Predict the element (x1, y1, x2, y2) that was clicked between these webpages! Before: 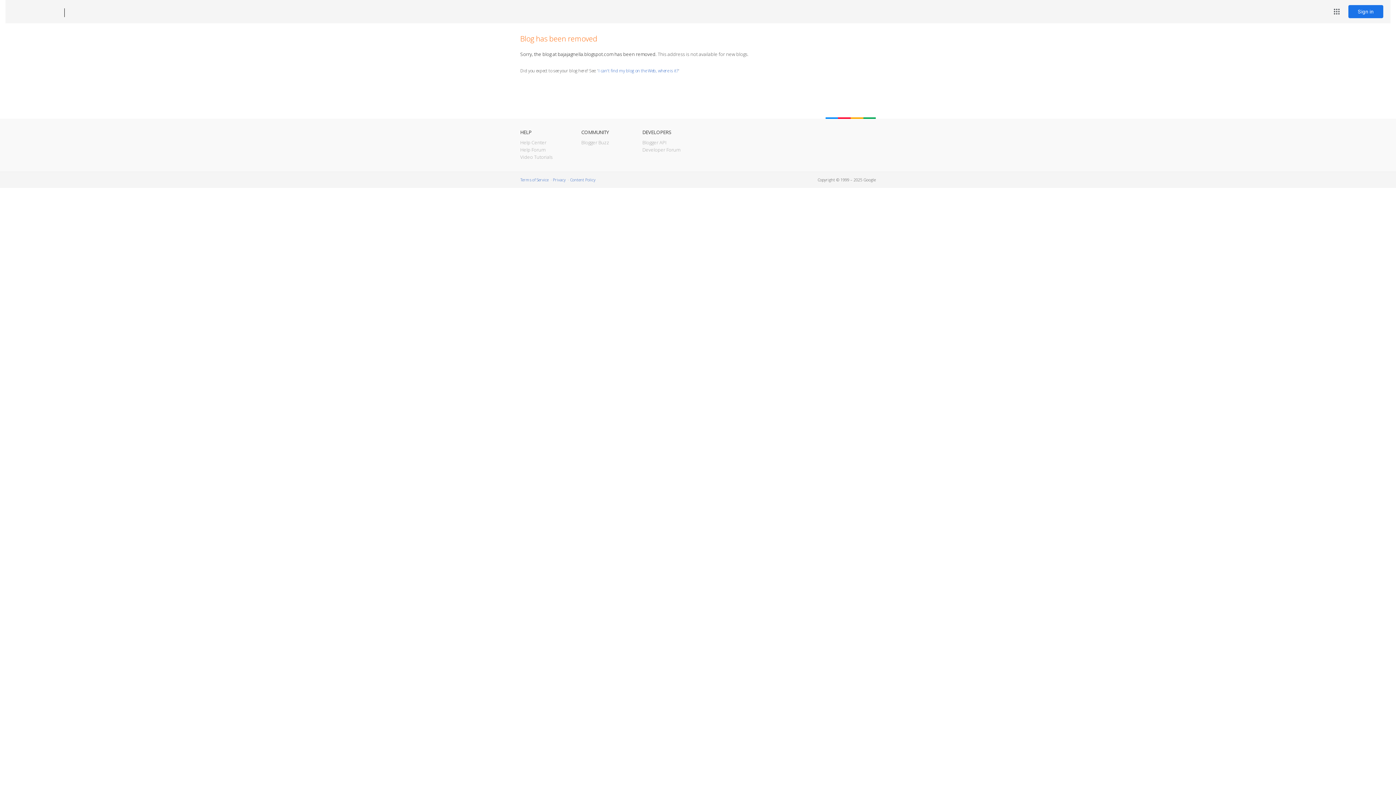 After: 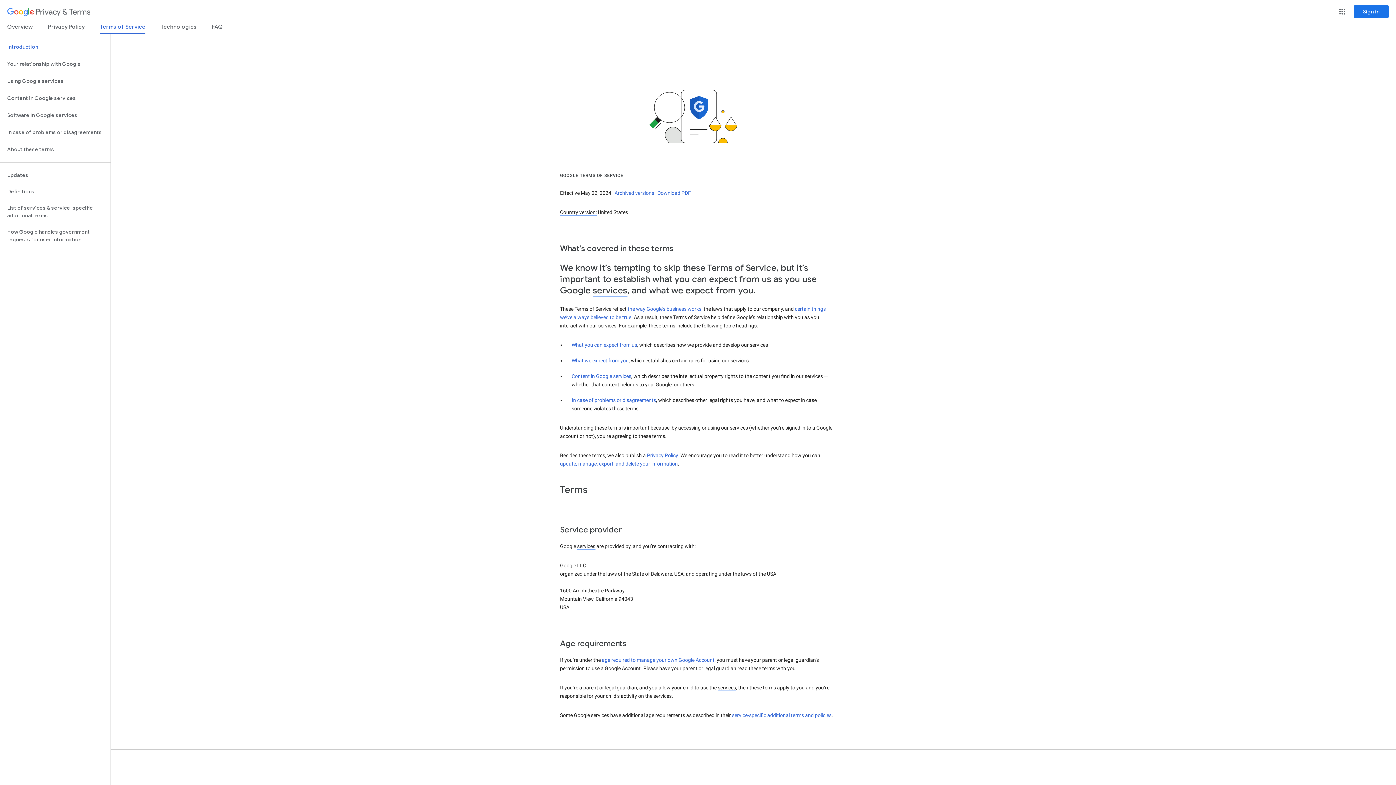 Action: label: Terms of Service bbox: (520, 177, 548, 182)